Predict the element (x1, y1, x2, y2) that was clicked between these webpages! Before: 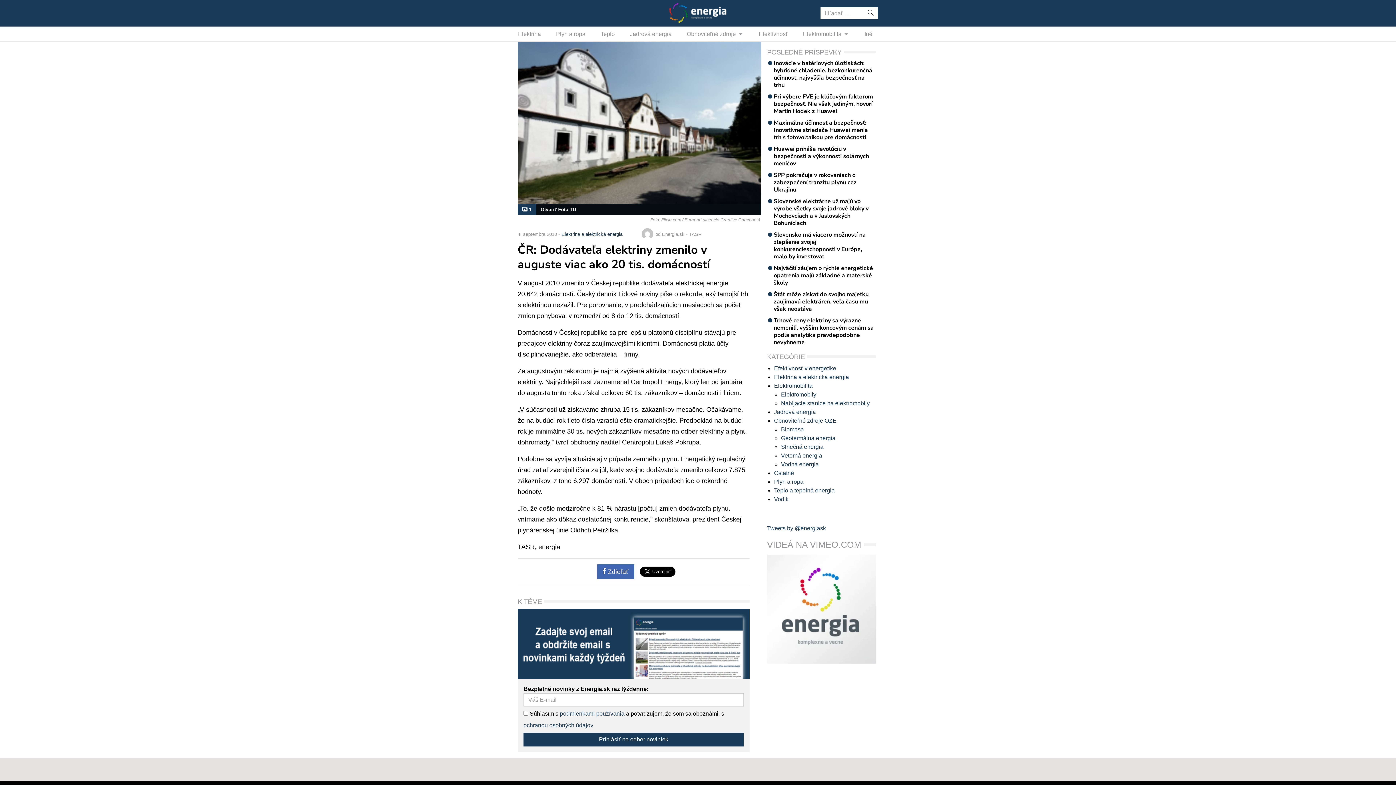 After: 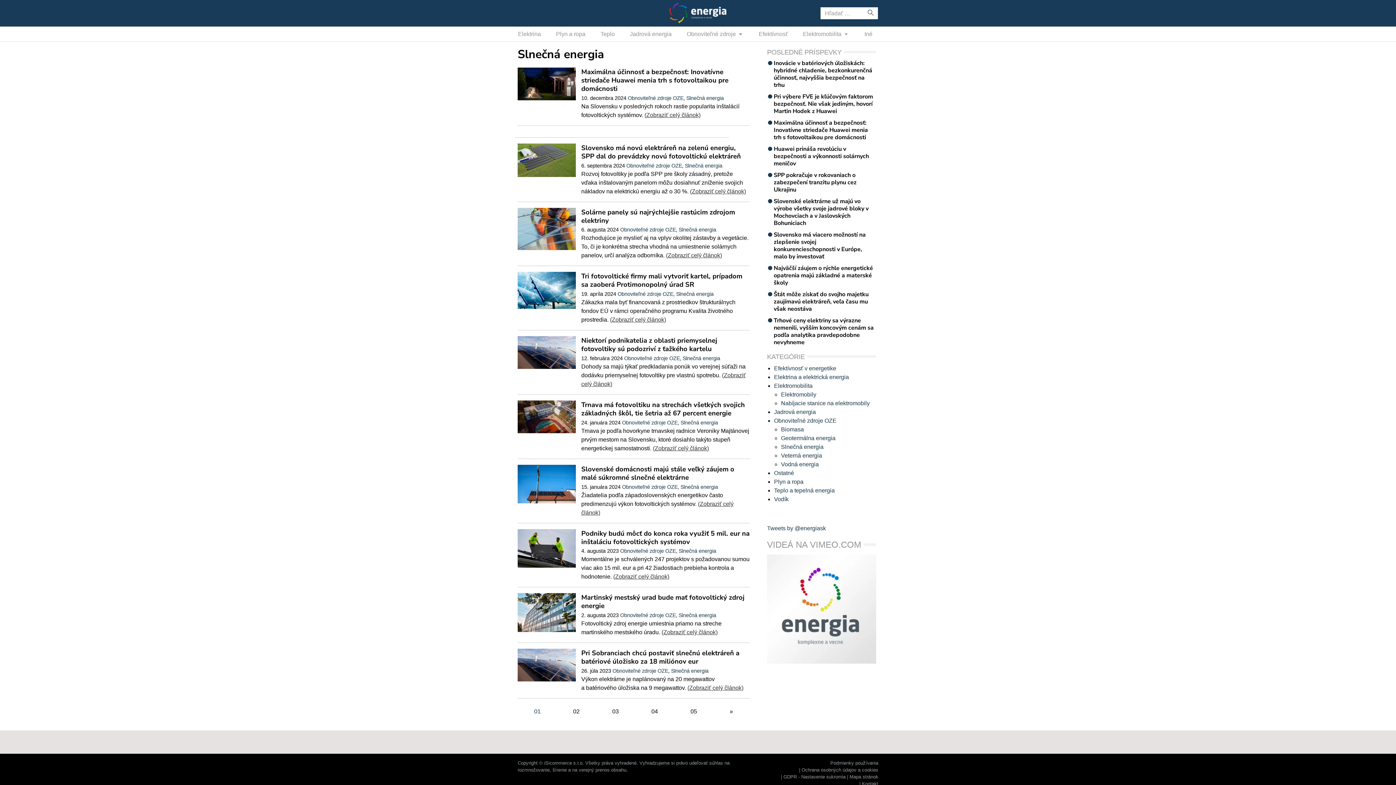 Action: label: Slnečná energia bbox: (781, 444, 823, 450)